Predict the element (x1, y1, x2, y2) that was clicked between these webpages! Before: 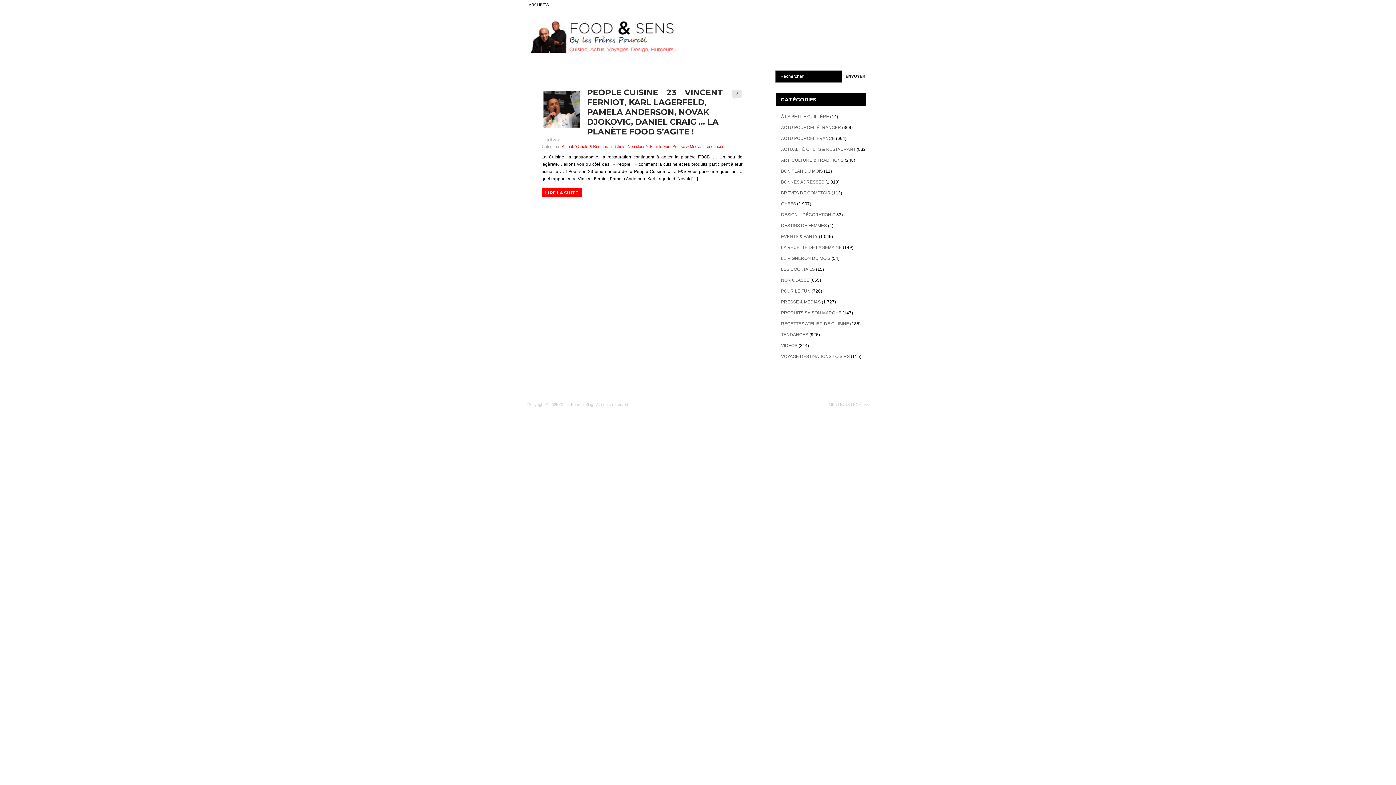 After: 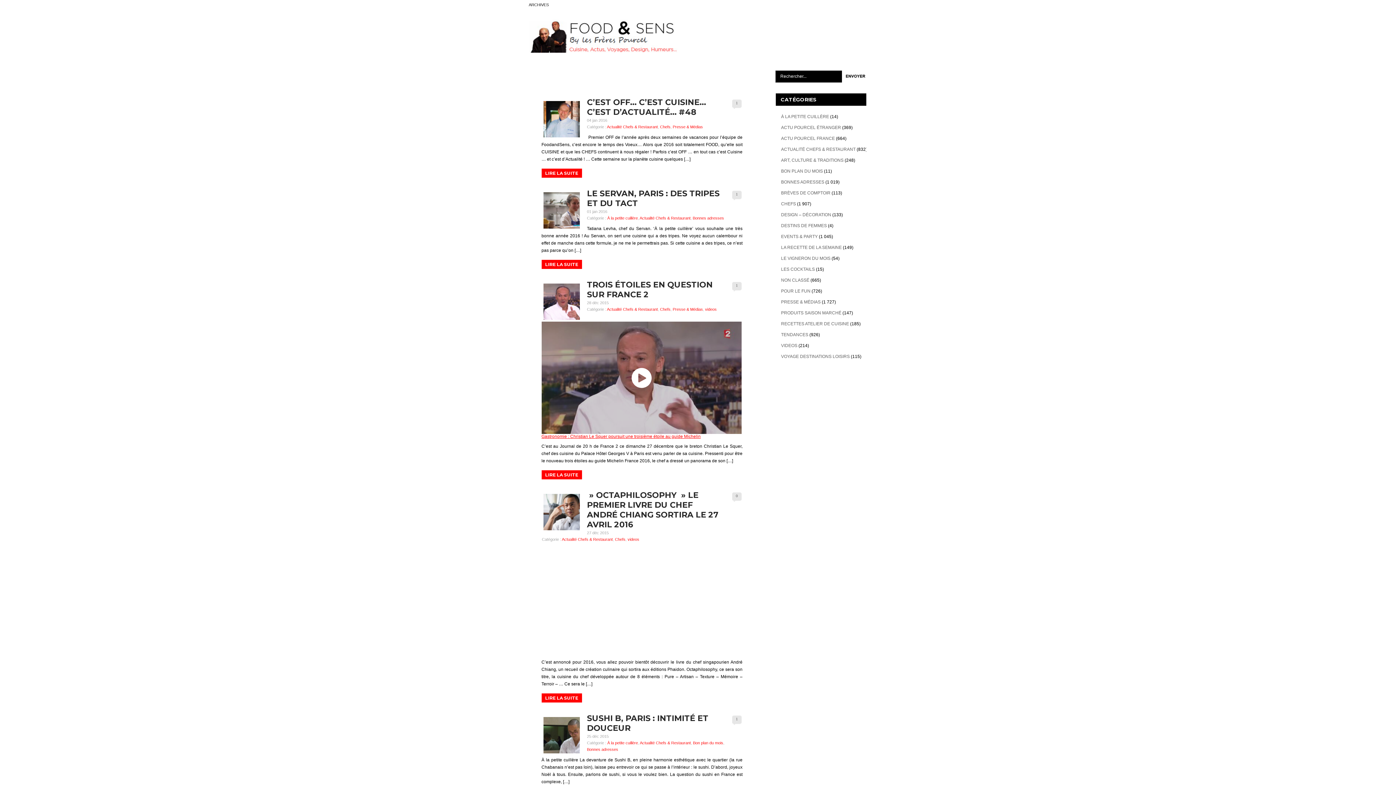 Action: bbox: (781, 146, 855, 152) label: ACTUALITÉ CHEFS & RESTAURANT